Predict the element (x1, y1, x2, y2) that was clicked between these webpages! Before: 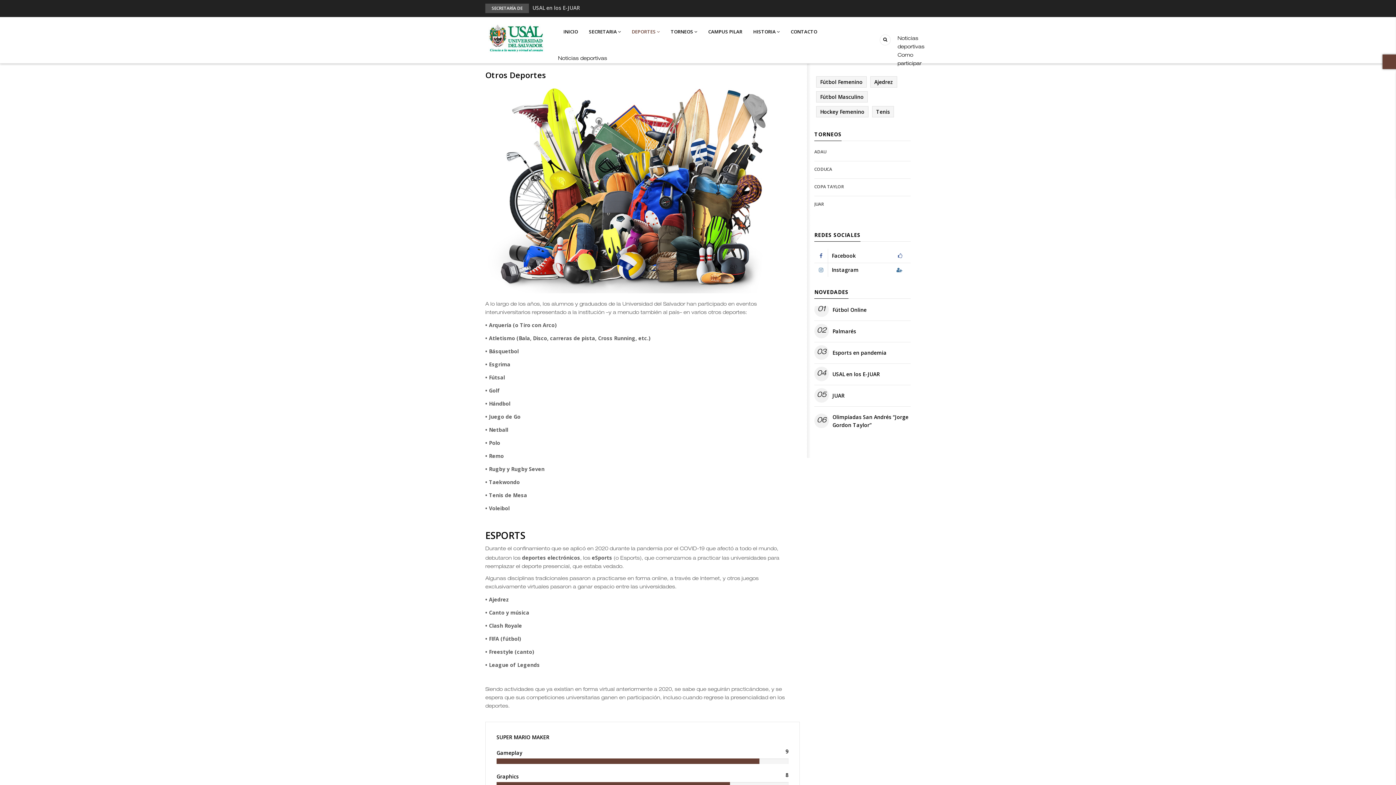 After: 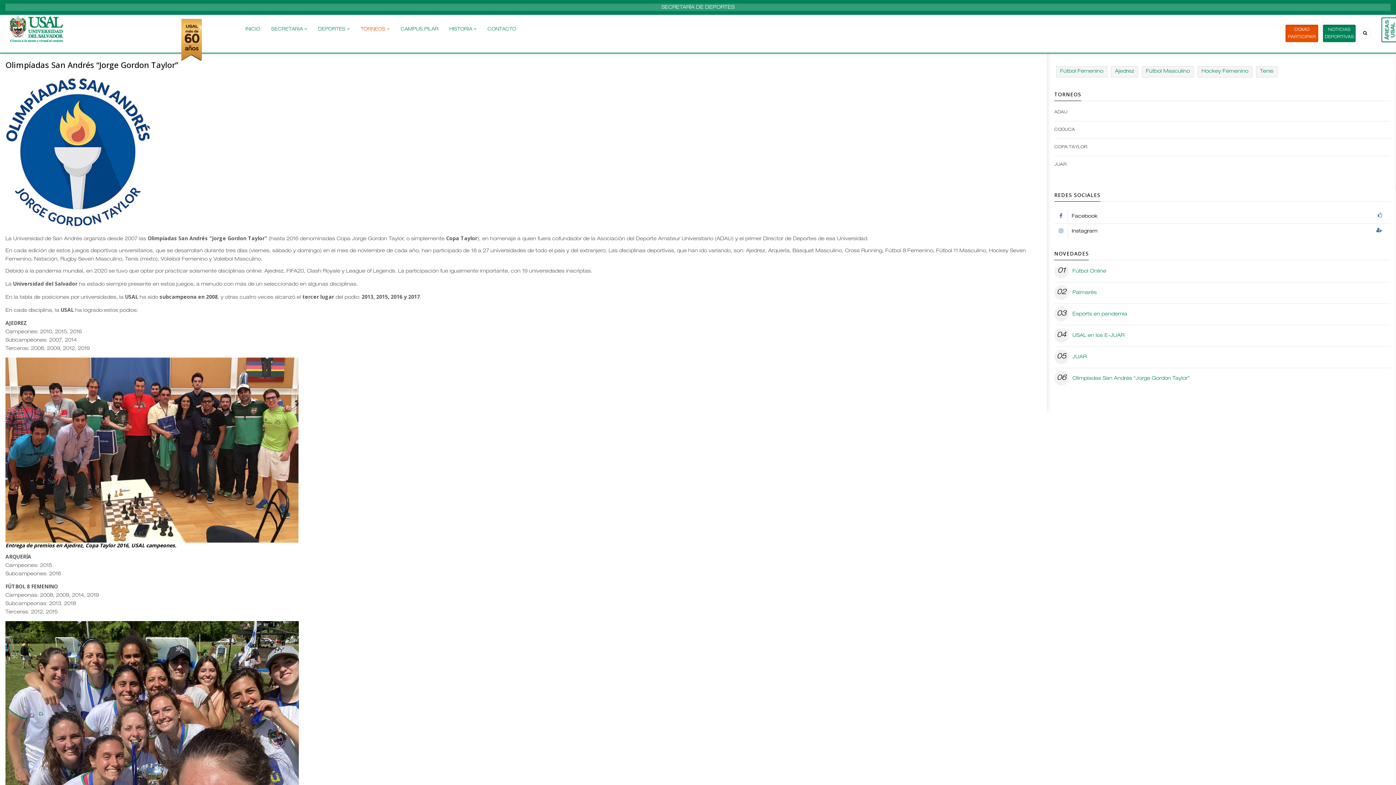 Action: label: Olimpíadas San Andrés “Jorge Gordon Taylor” bbox: (832, 413, 910, 429)